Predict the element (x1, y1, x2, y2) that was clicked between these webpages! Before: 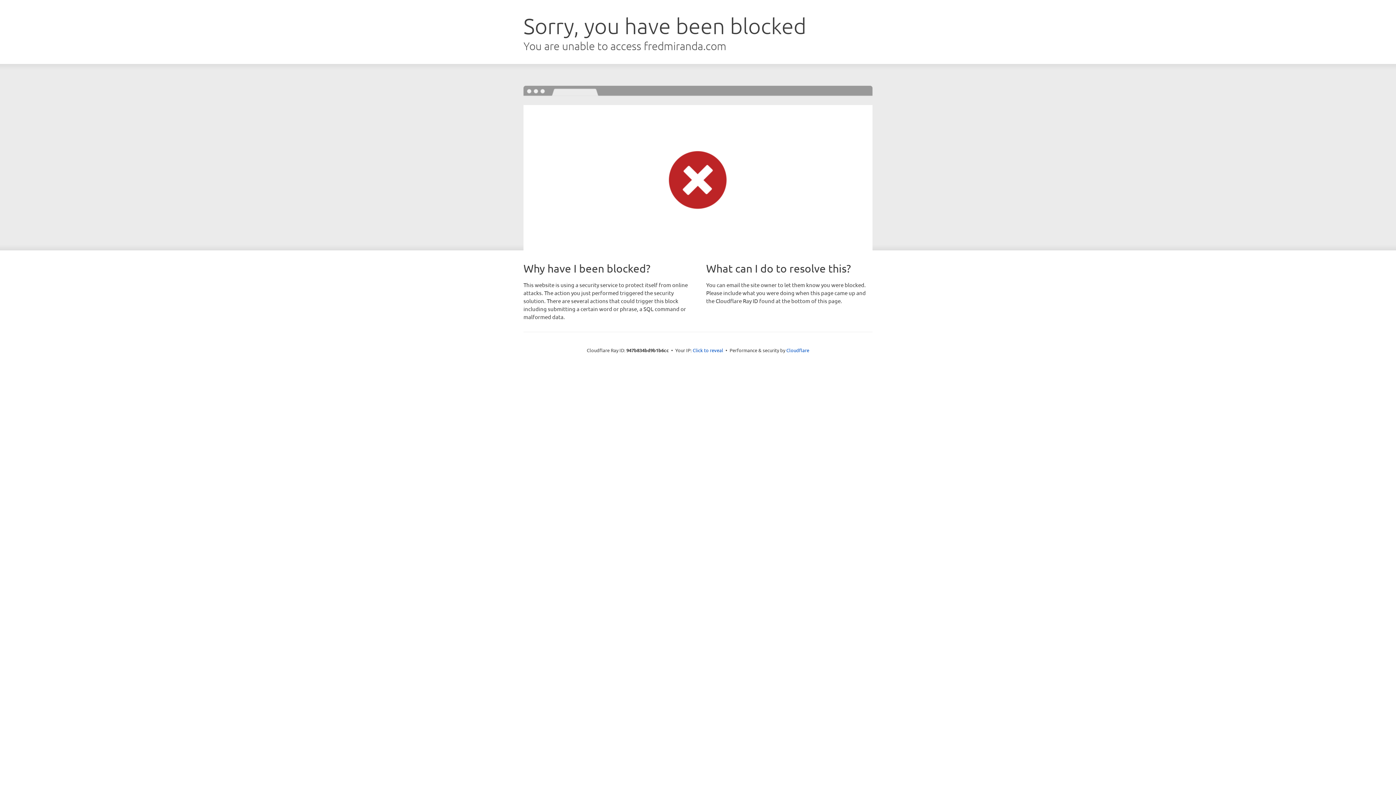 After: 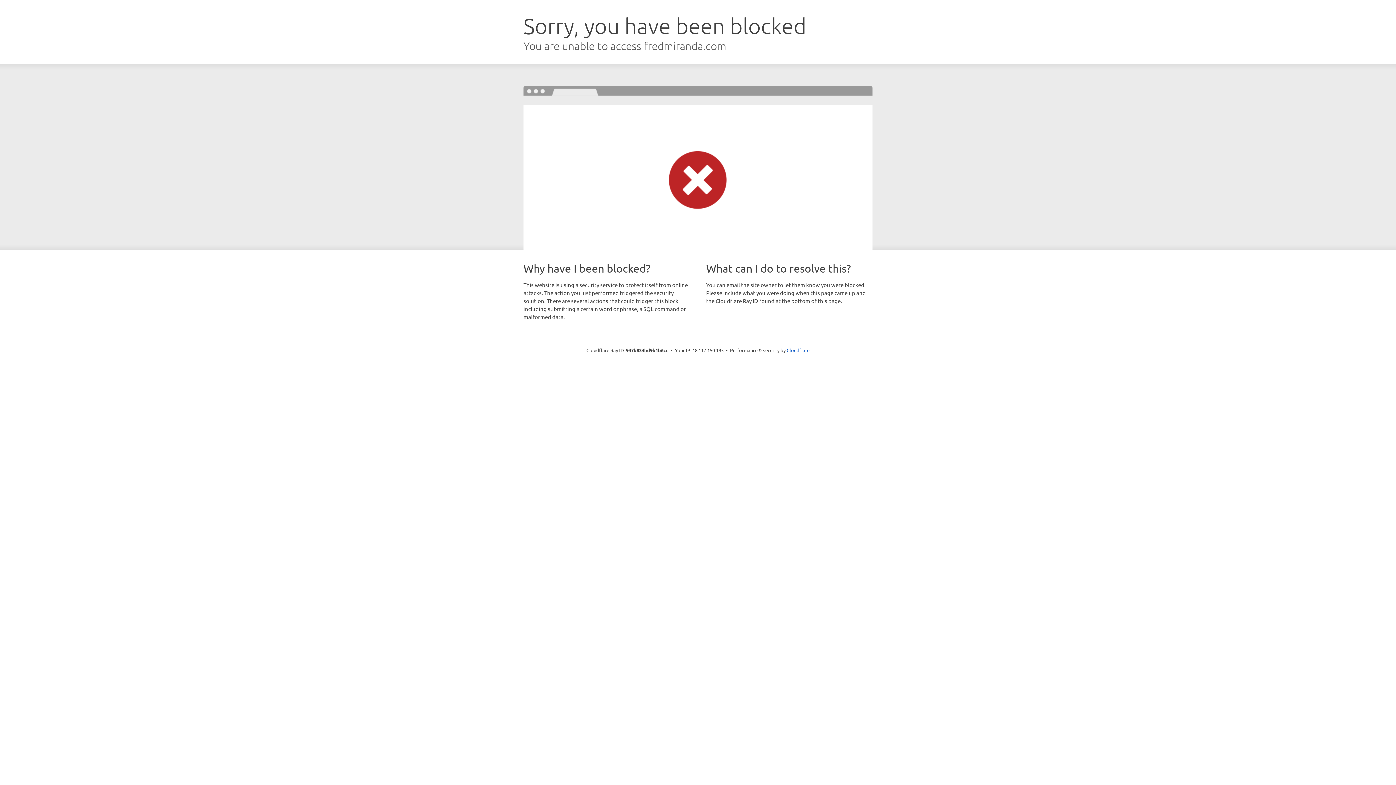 Action: label: Click to reveal bbox: (692, 346, 723, 353)